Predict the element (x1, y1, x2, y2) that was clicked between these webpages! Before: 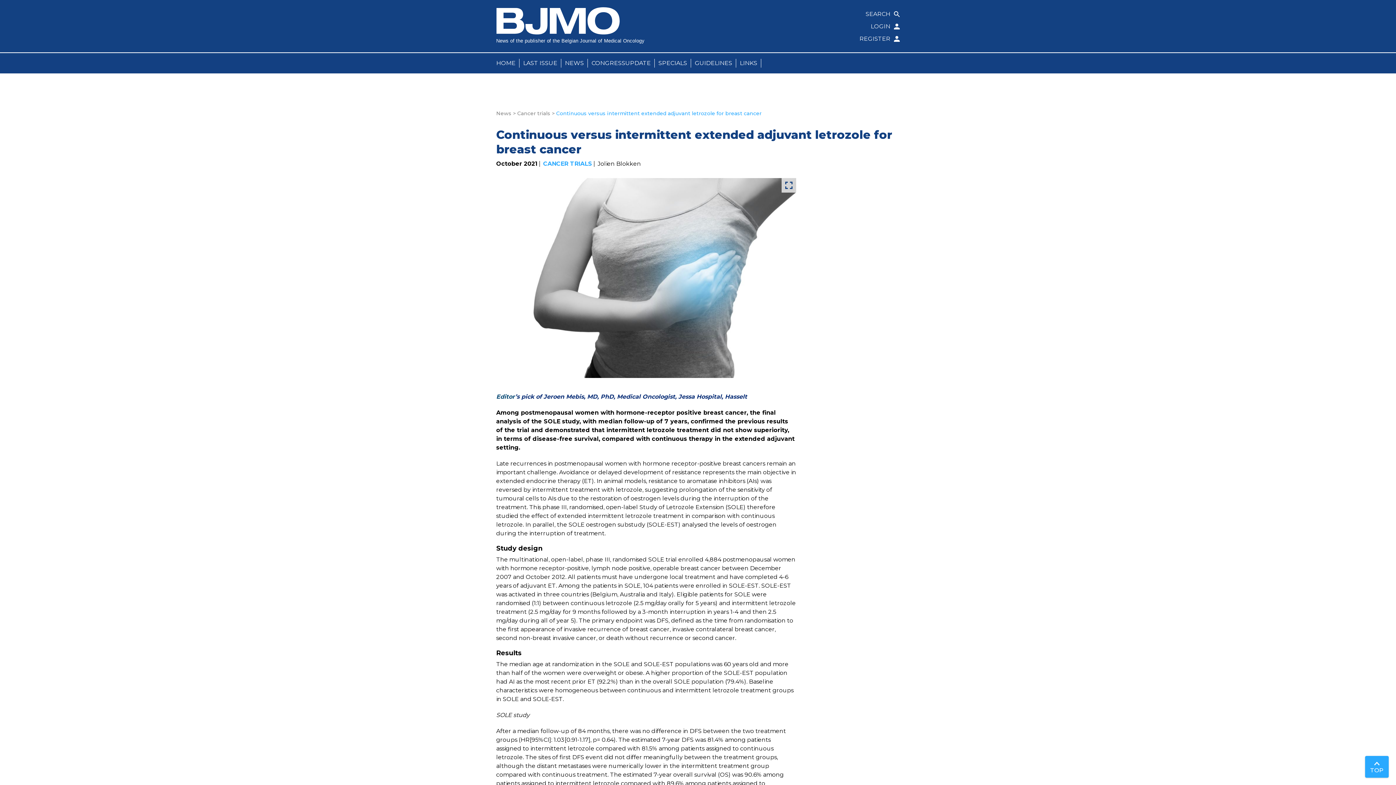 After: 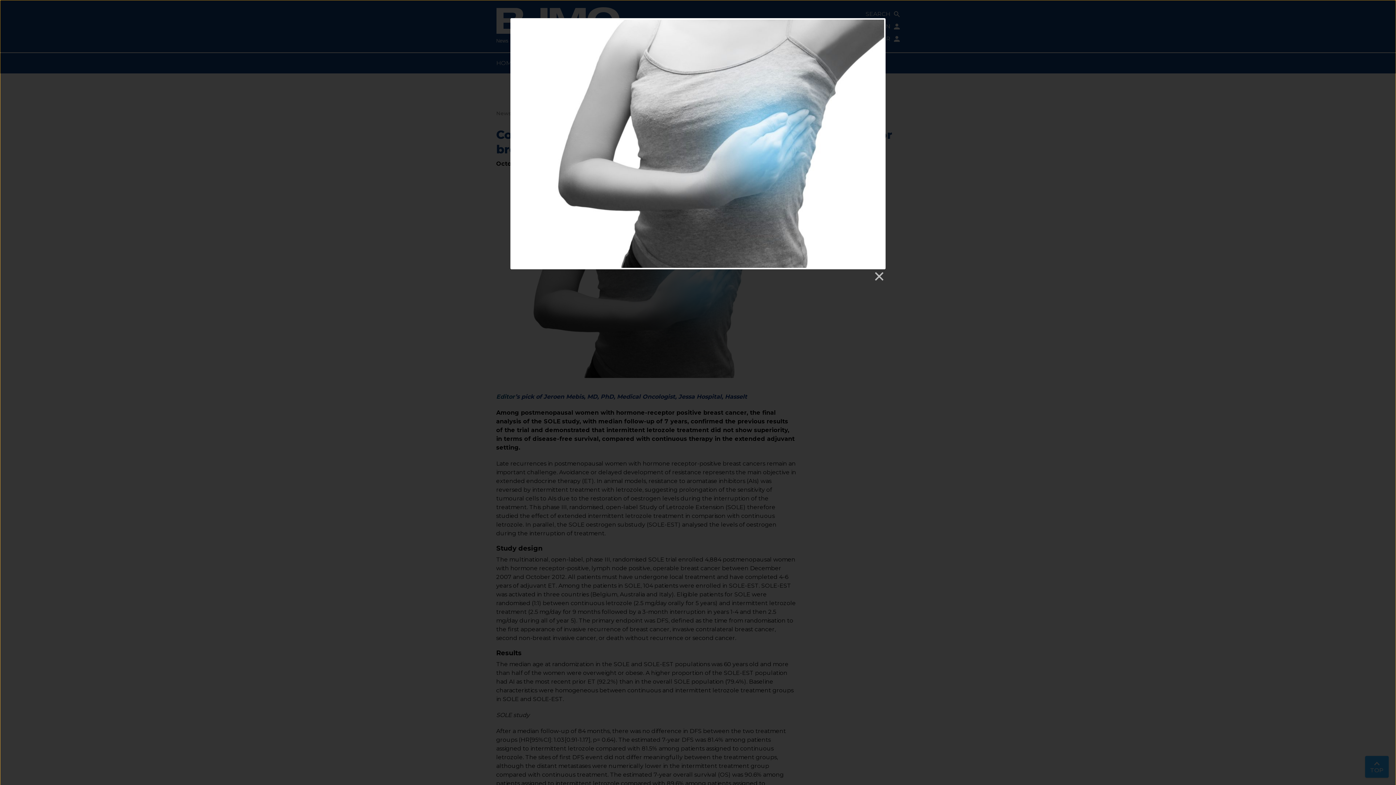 Action: bbox: (781, 178, 796, 192)